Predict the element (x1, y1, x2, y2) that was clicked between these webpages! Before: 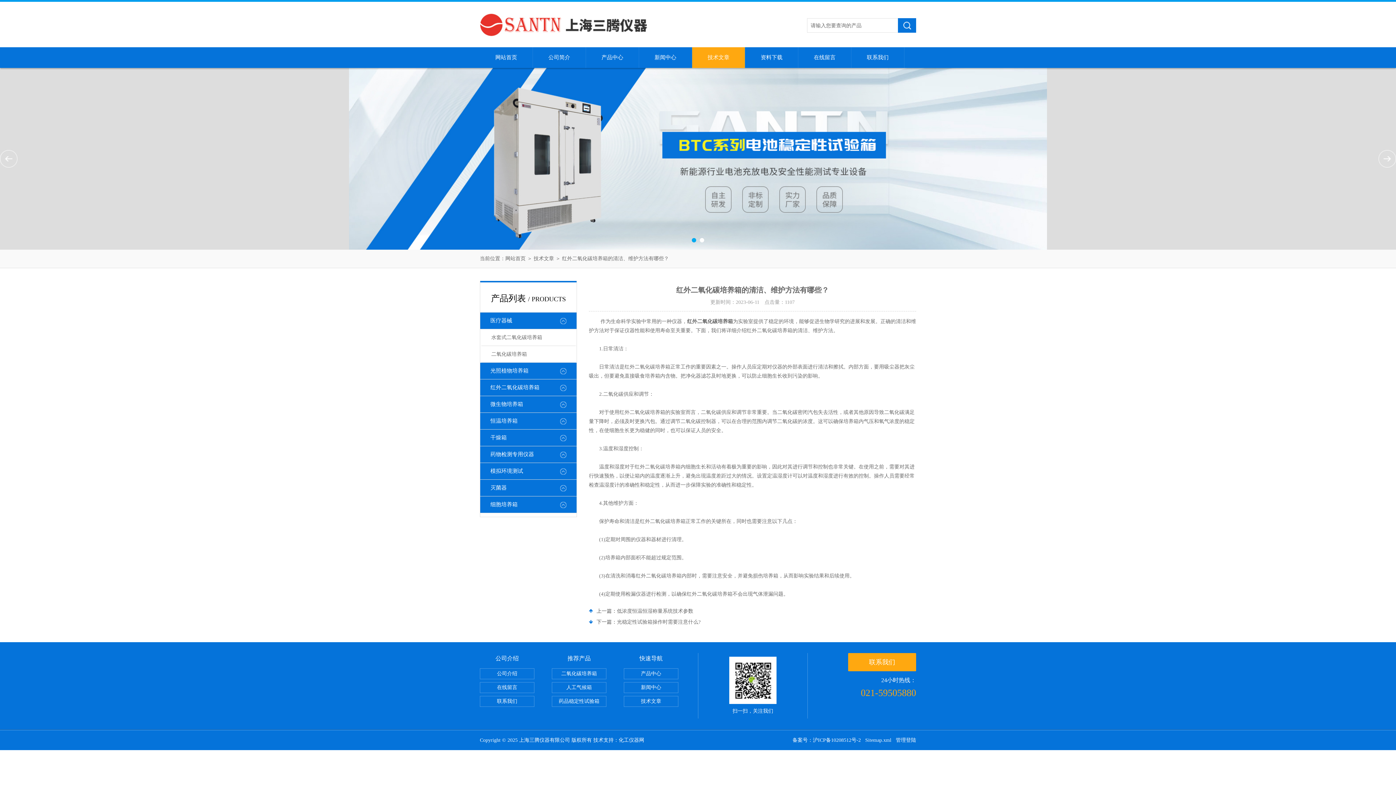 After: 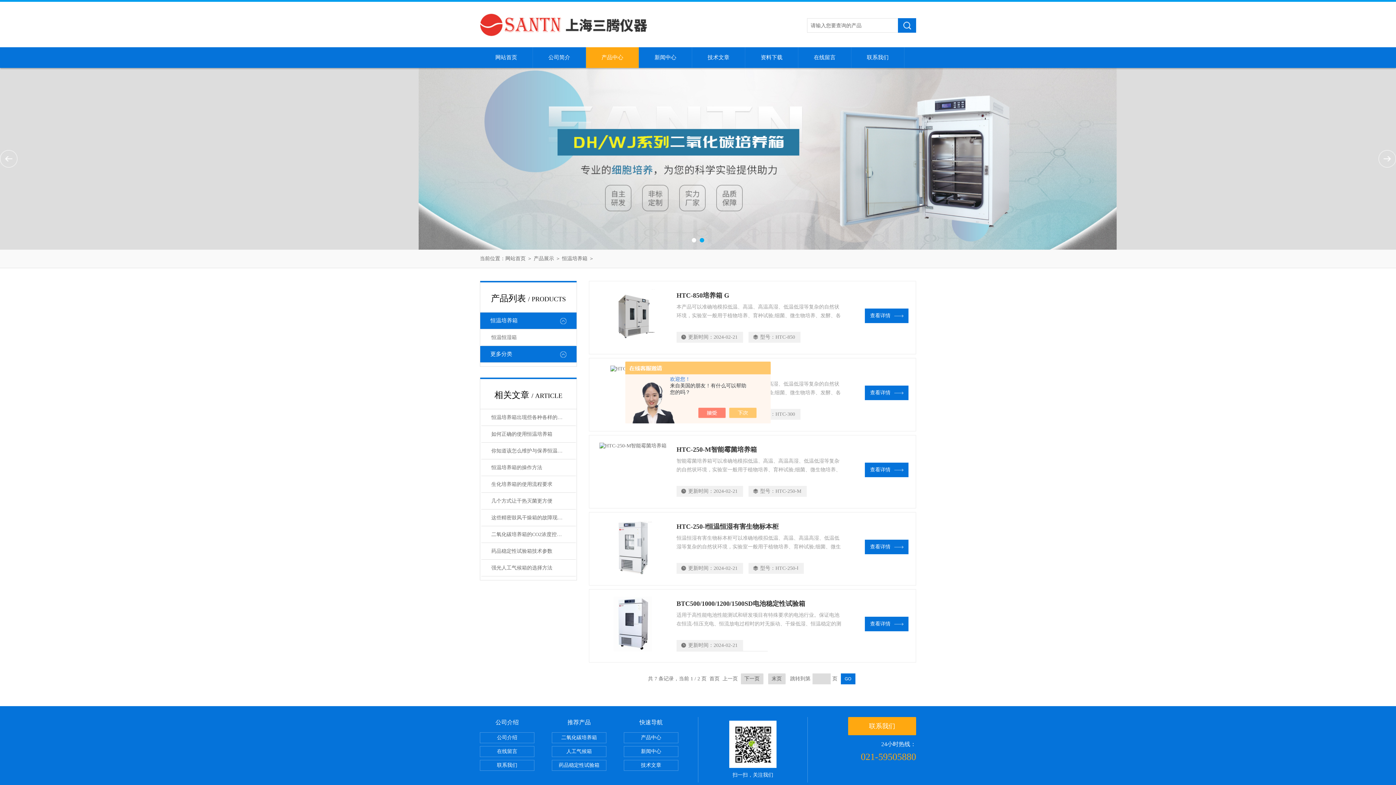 Action: bbox: (480, 413, 576, 429) label: 恒温培养箱